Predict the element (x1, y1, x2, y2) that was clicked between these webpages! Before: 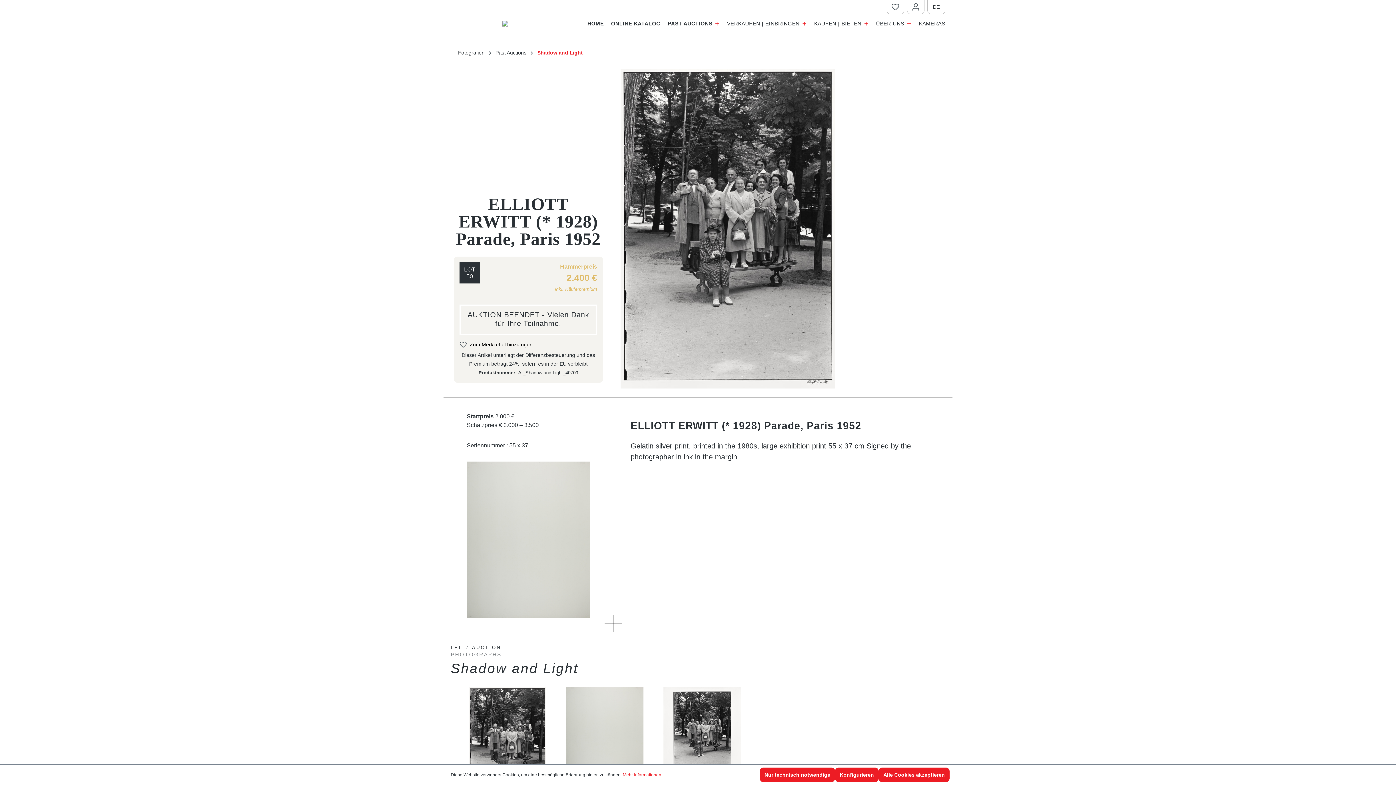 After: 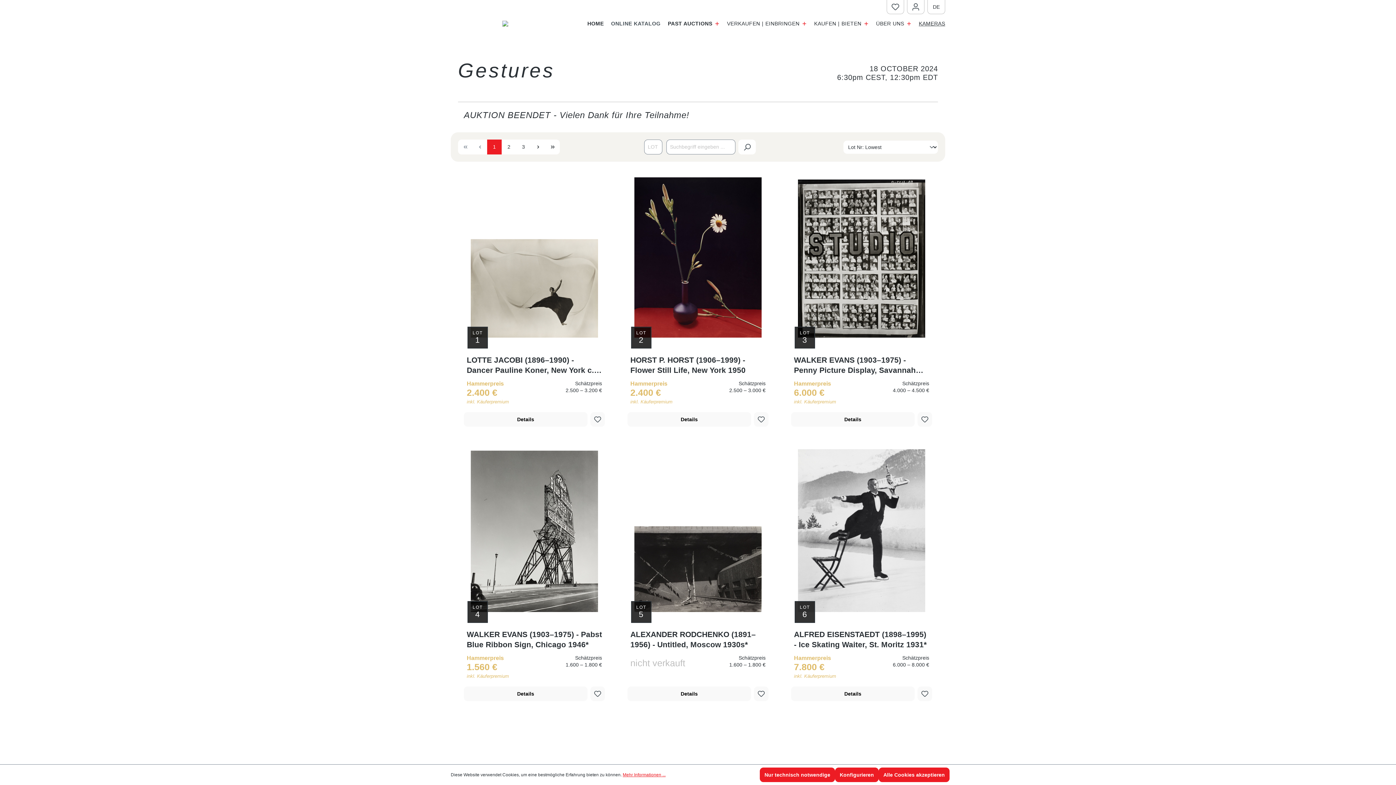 Action: label: ONLINE KATALOG bbox: (611, 17, 660, 29)